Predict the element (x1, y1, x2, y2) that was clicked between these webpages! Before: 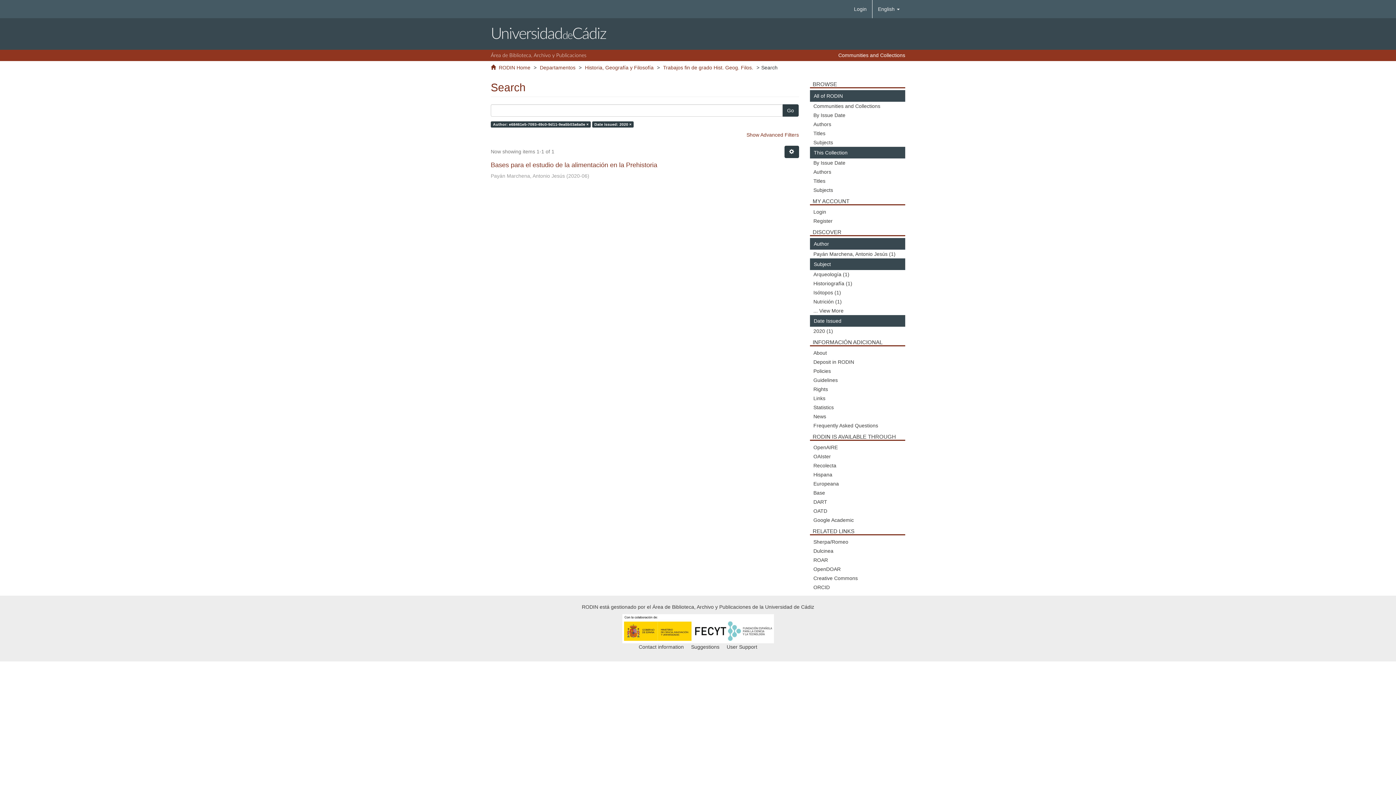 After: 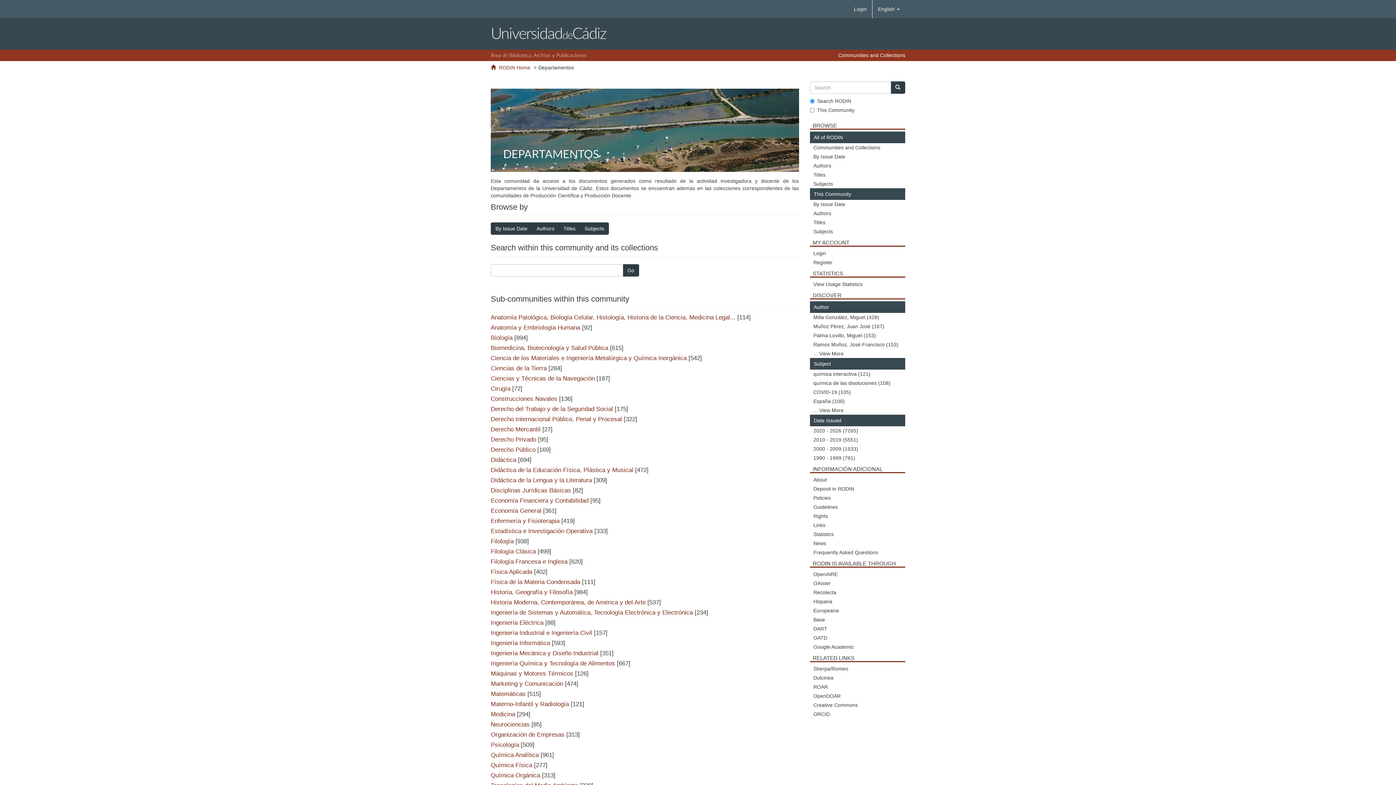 Action: label: Departamentos bbox: (540, 64, 575, 70)